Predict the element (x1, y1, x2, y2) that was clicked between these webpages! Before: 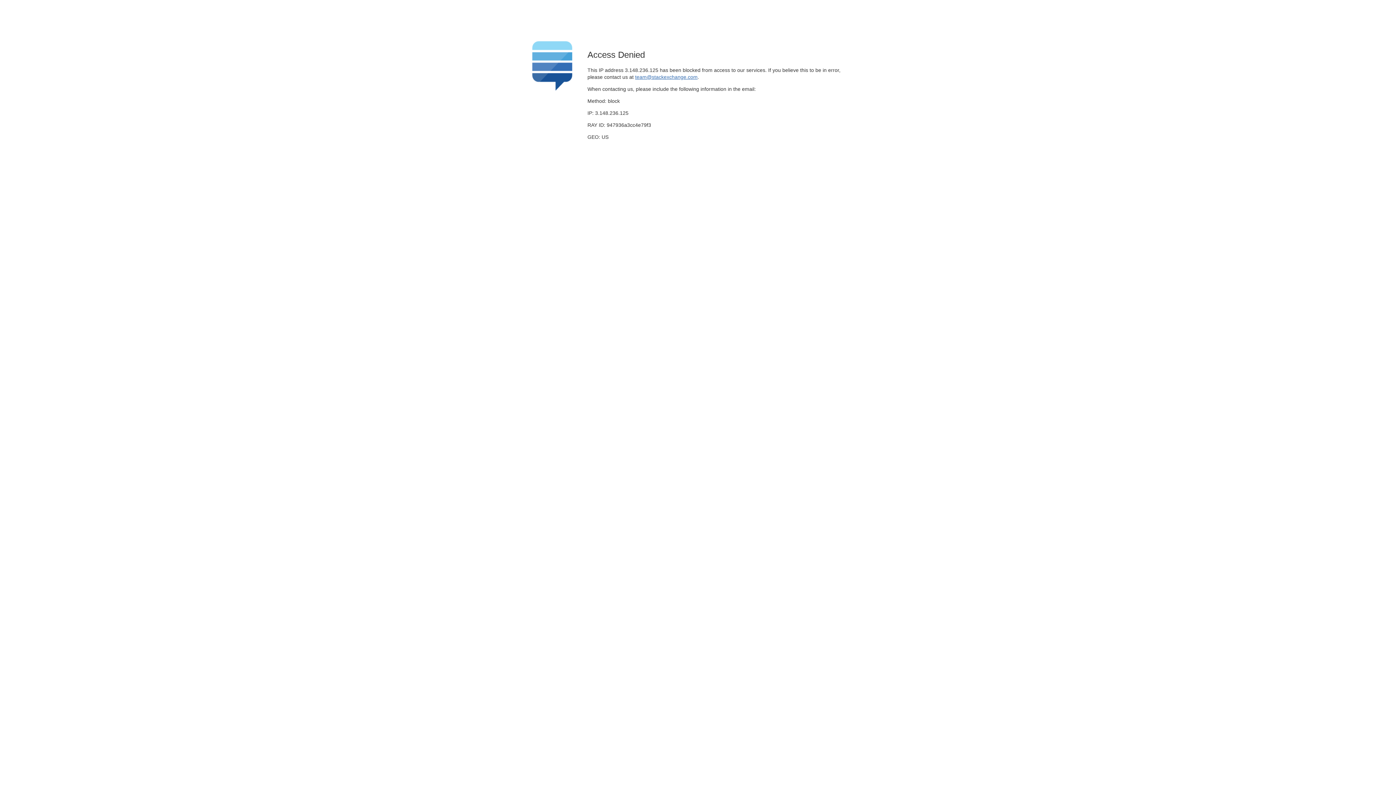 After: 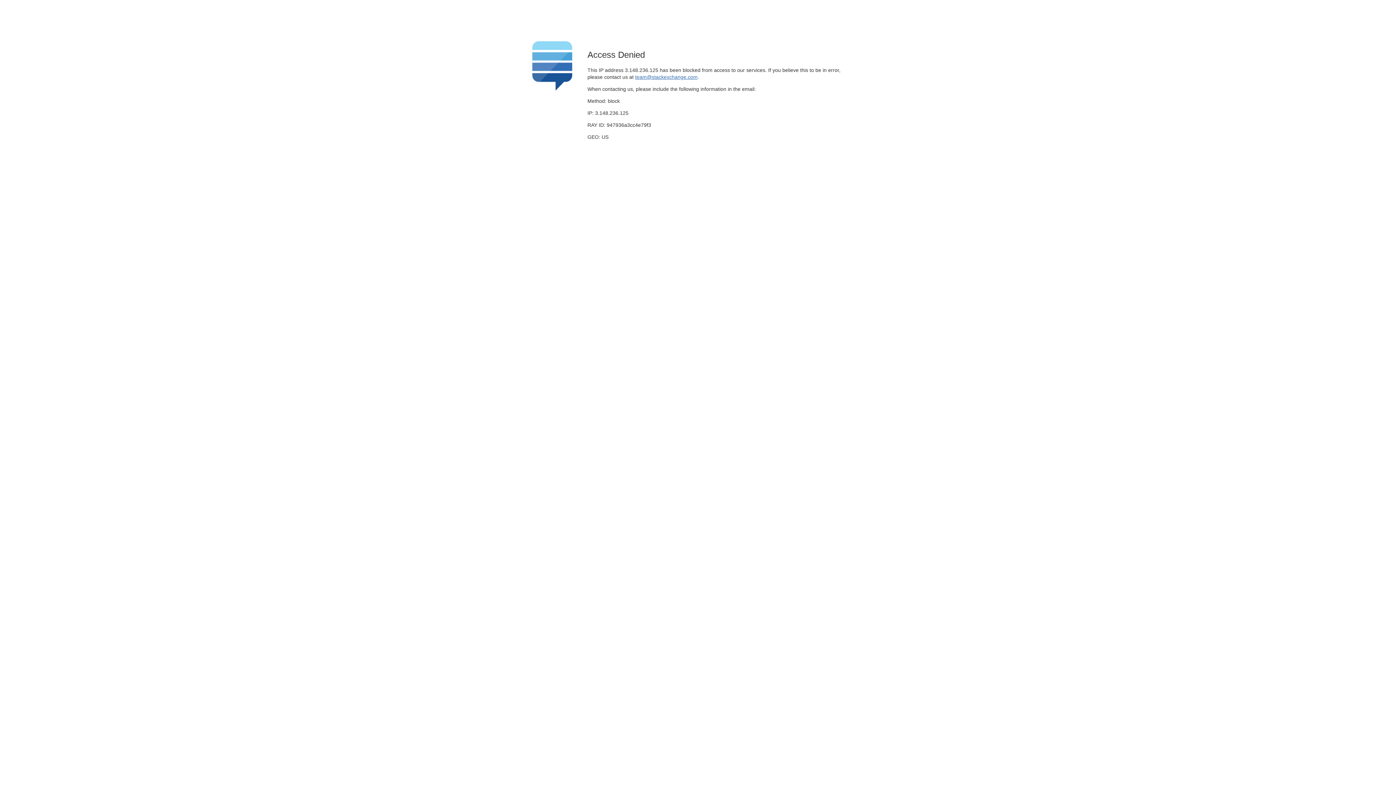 Action: bbox: (635, 74, 697, 79) label: team@stackexchange.com